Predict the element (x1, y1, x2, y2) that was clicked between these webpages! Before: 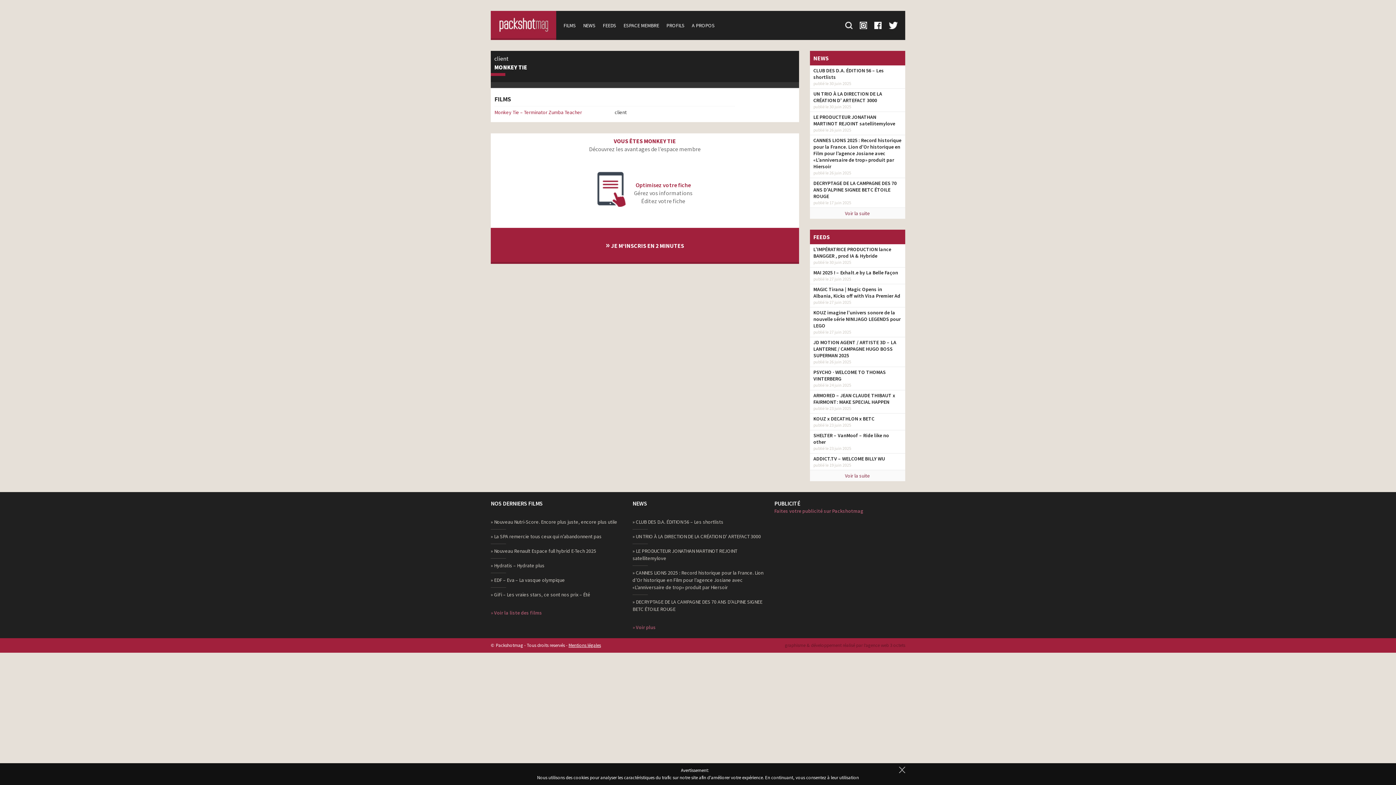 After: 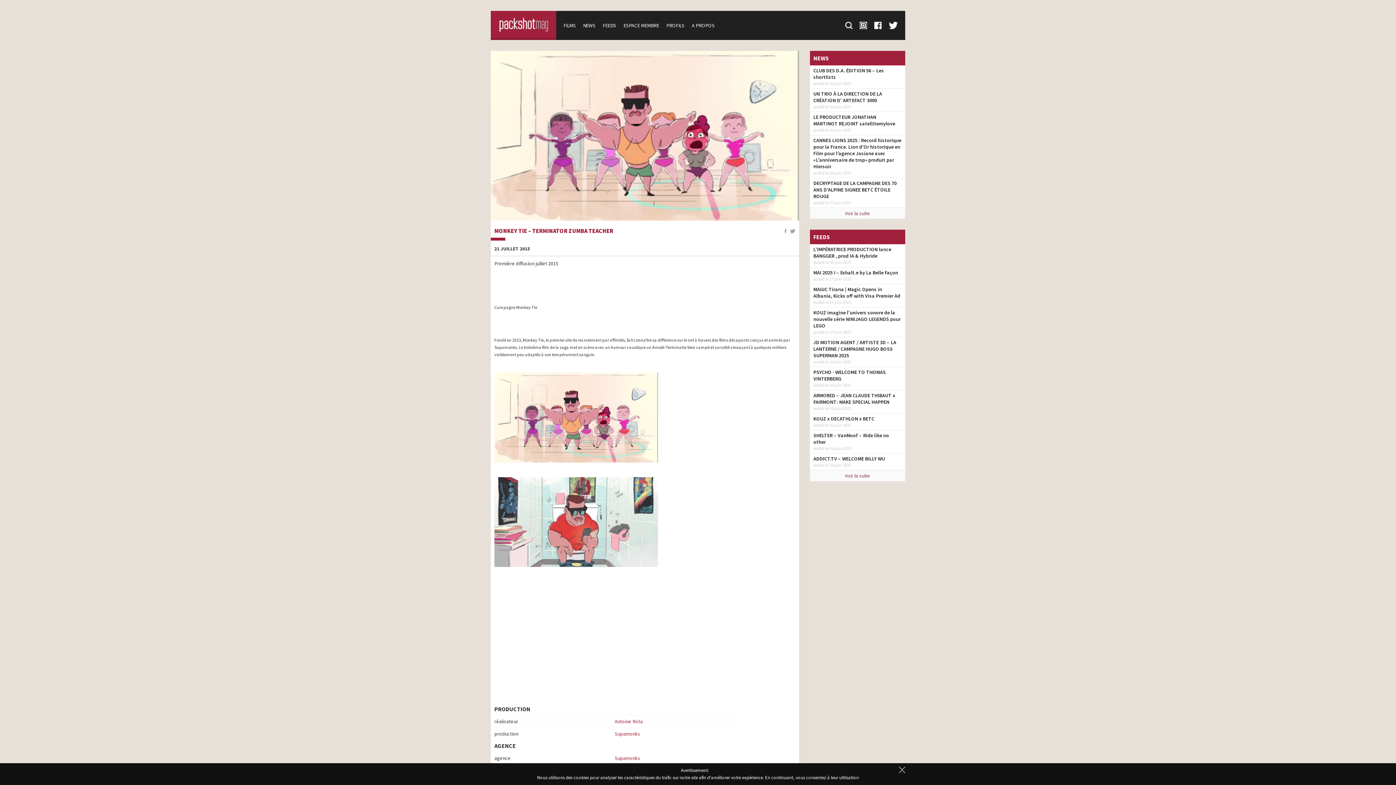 Action: bbox: (494, 109, 582, 115) label: Monkey Tie – Terminator Zumba Teacher